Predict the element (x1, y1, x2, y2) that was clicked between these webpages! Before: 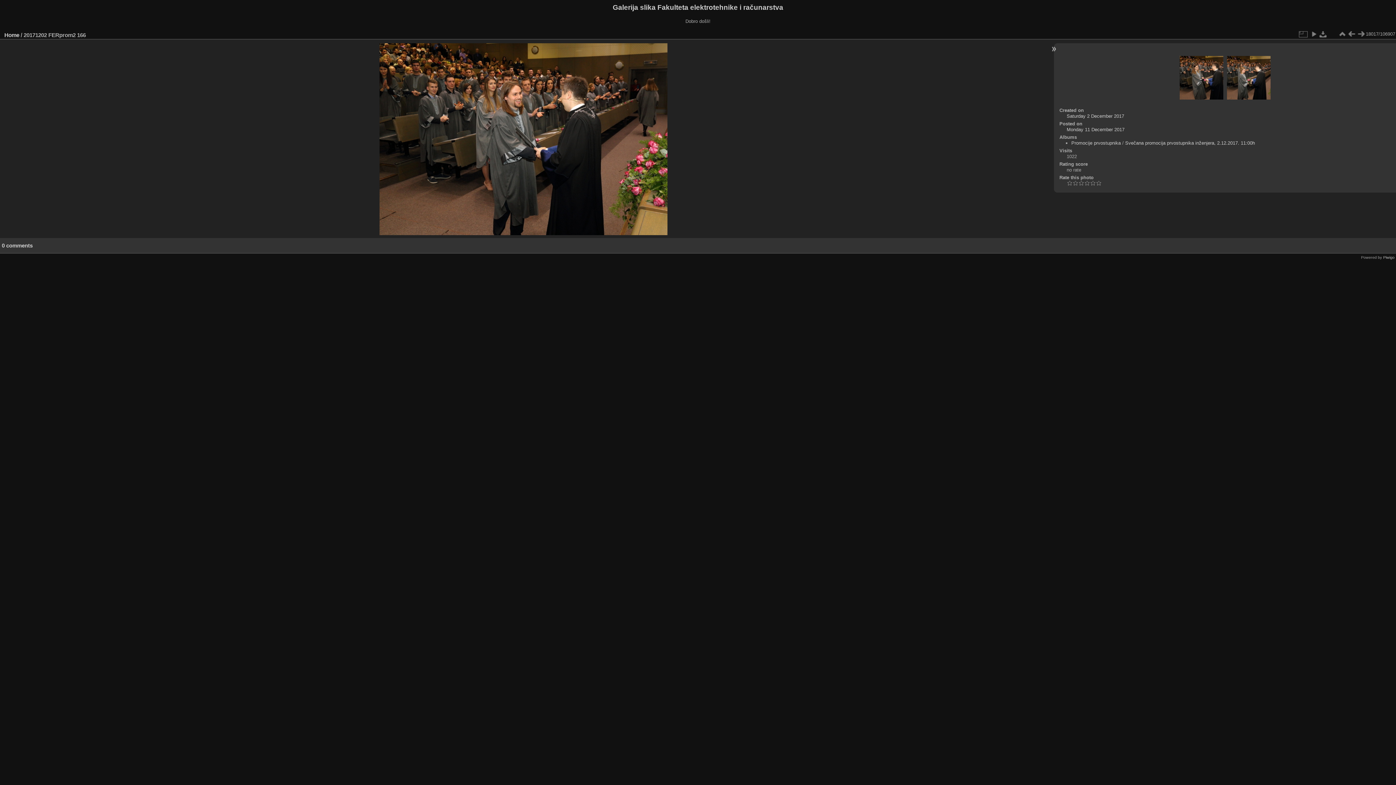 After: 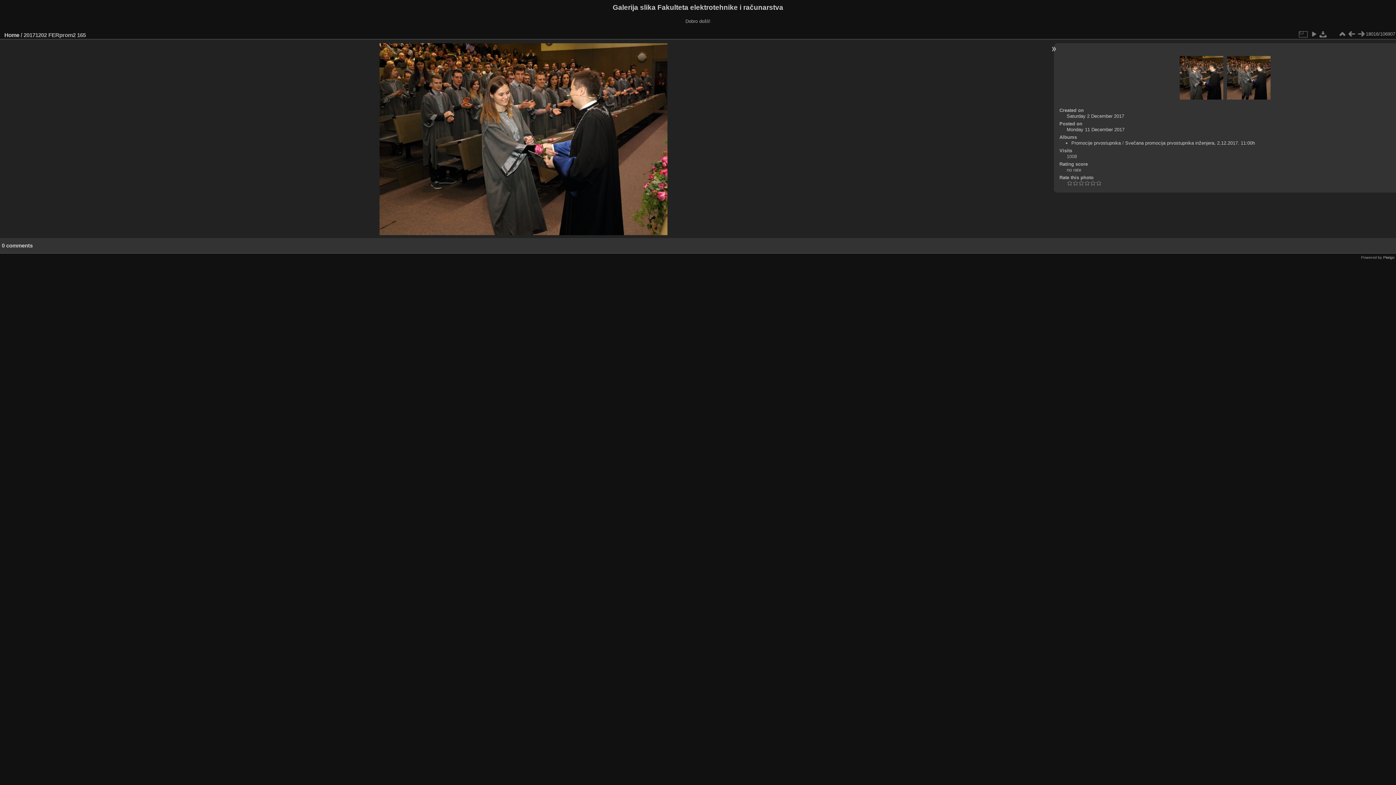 Action: bbox: (1347, 29, 1356, 38)